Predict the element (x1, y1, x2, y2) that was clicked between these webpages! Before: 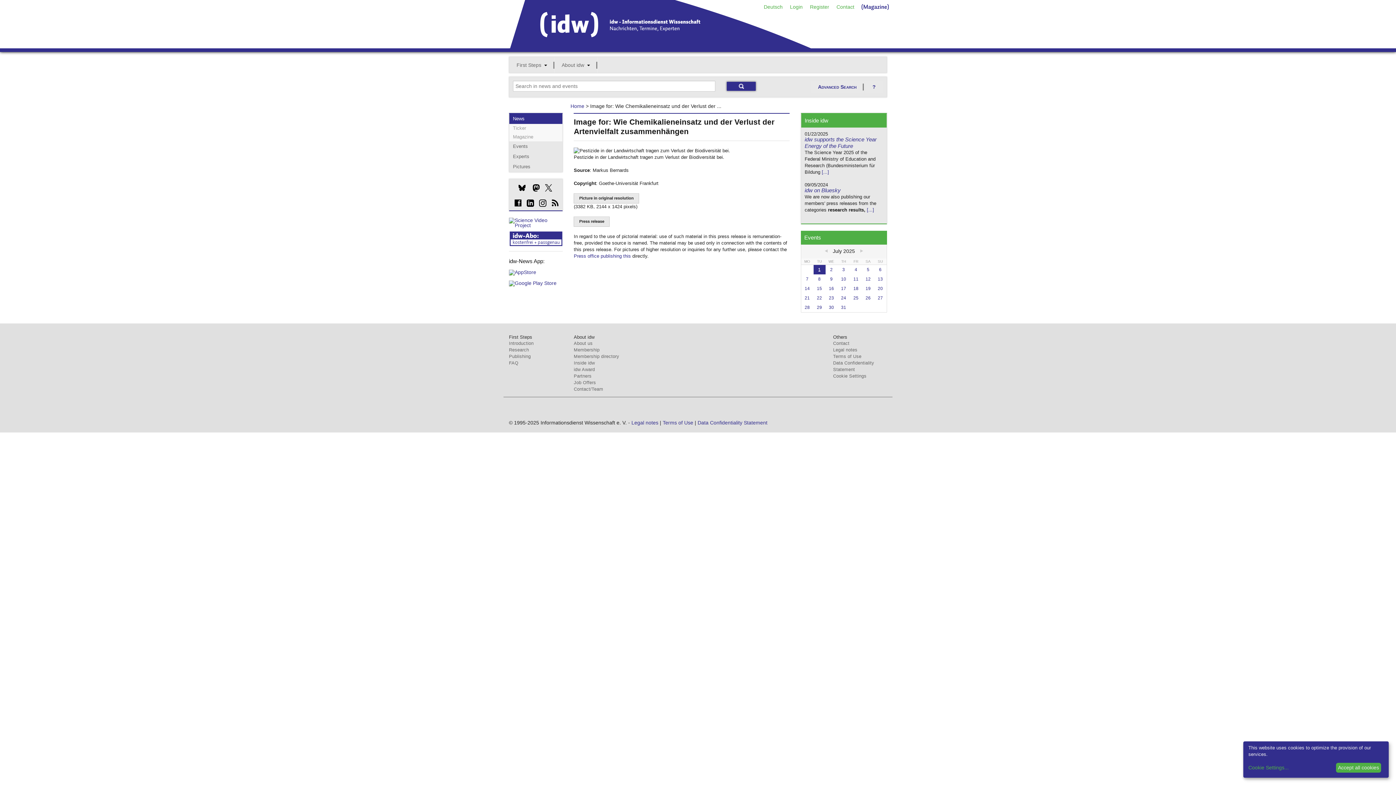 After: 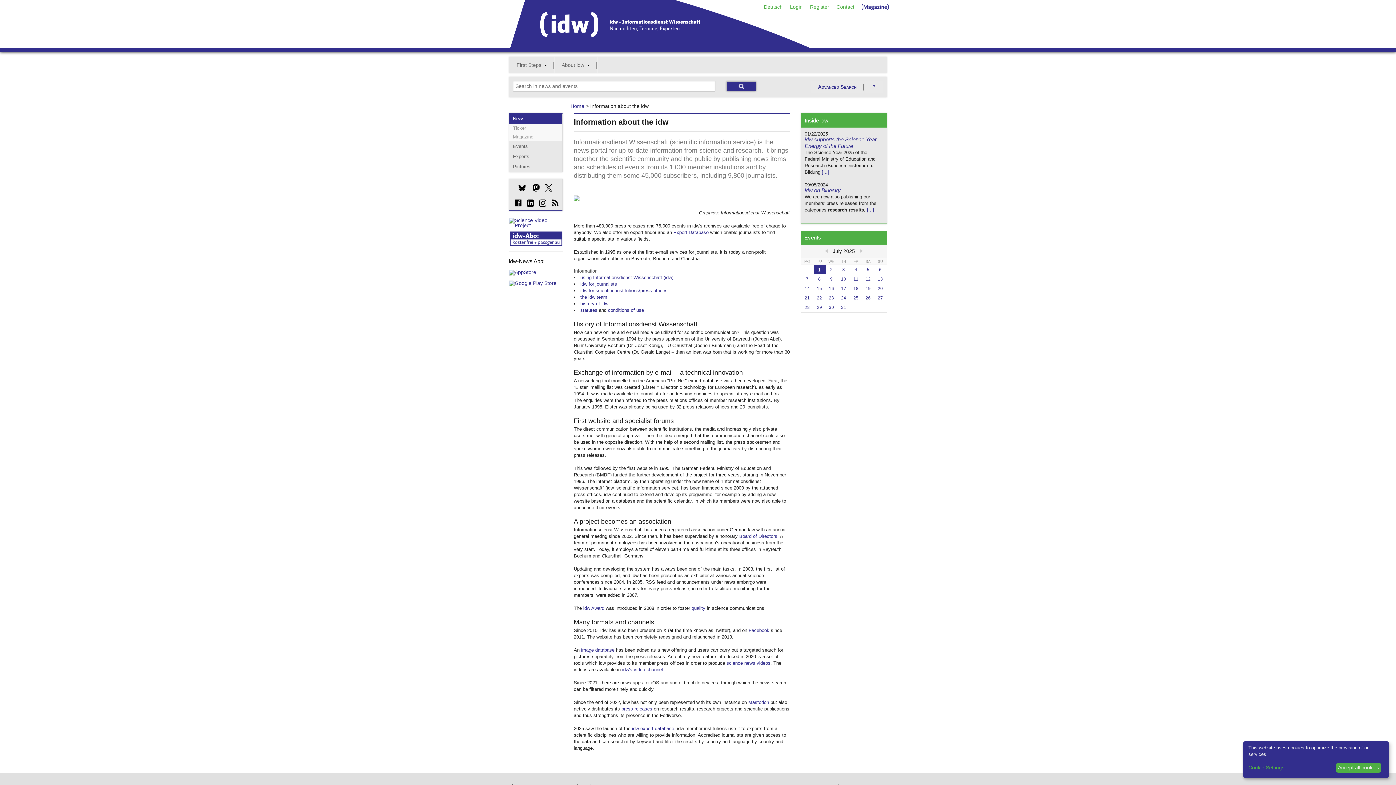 Action: bbox: (573, 340, 592, 346) label: About us